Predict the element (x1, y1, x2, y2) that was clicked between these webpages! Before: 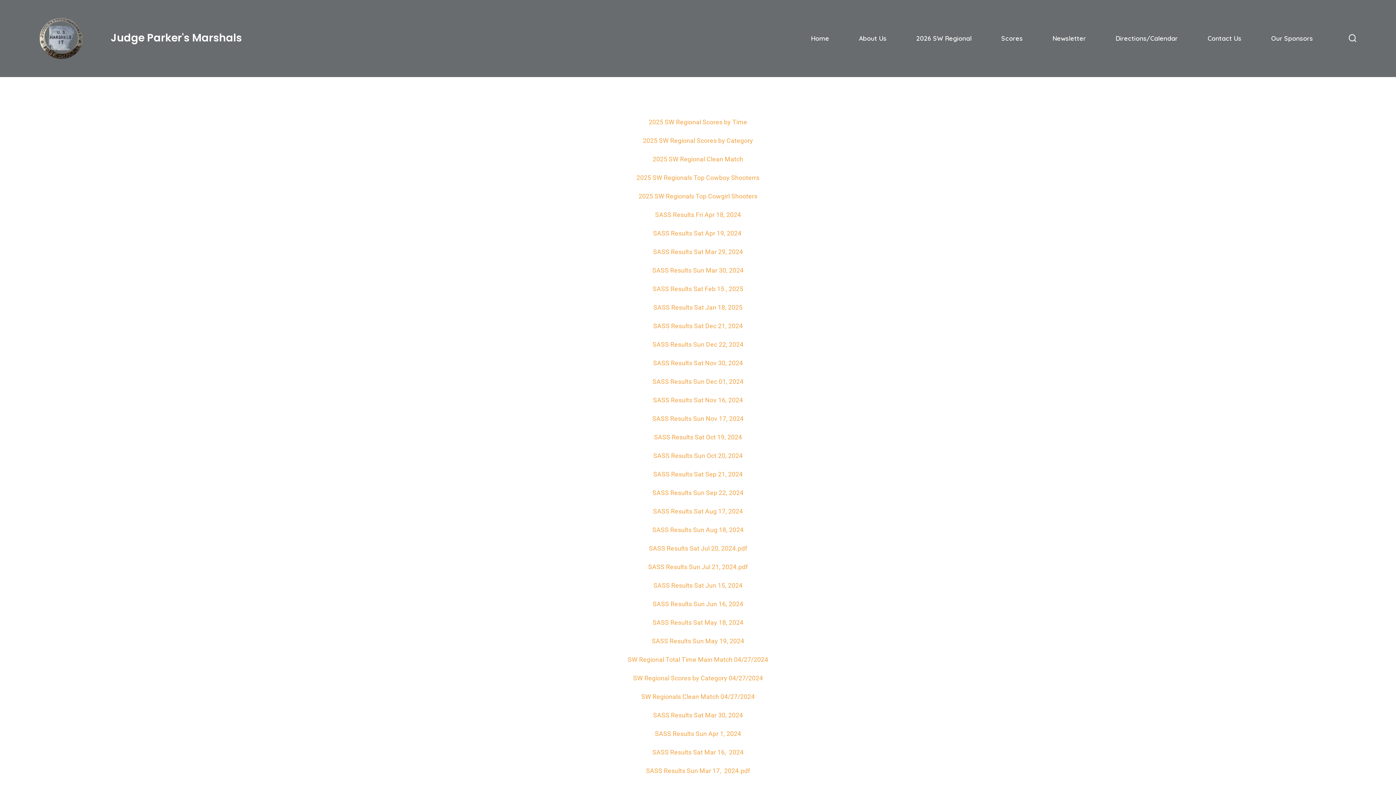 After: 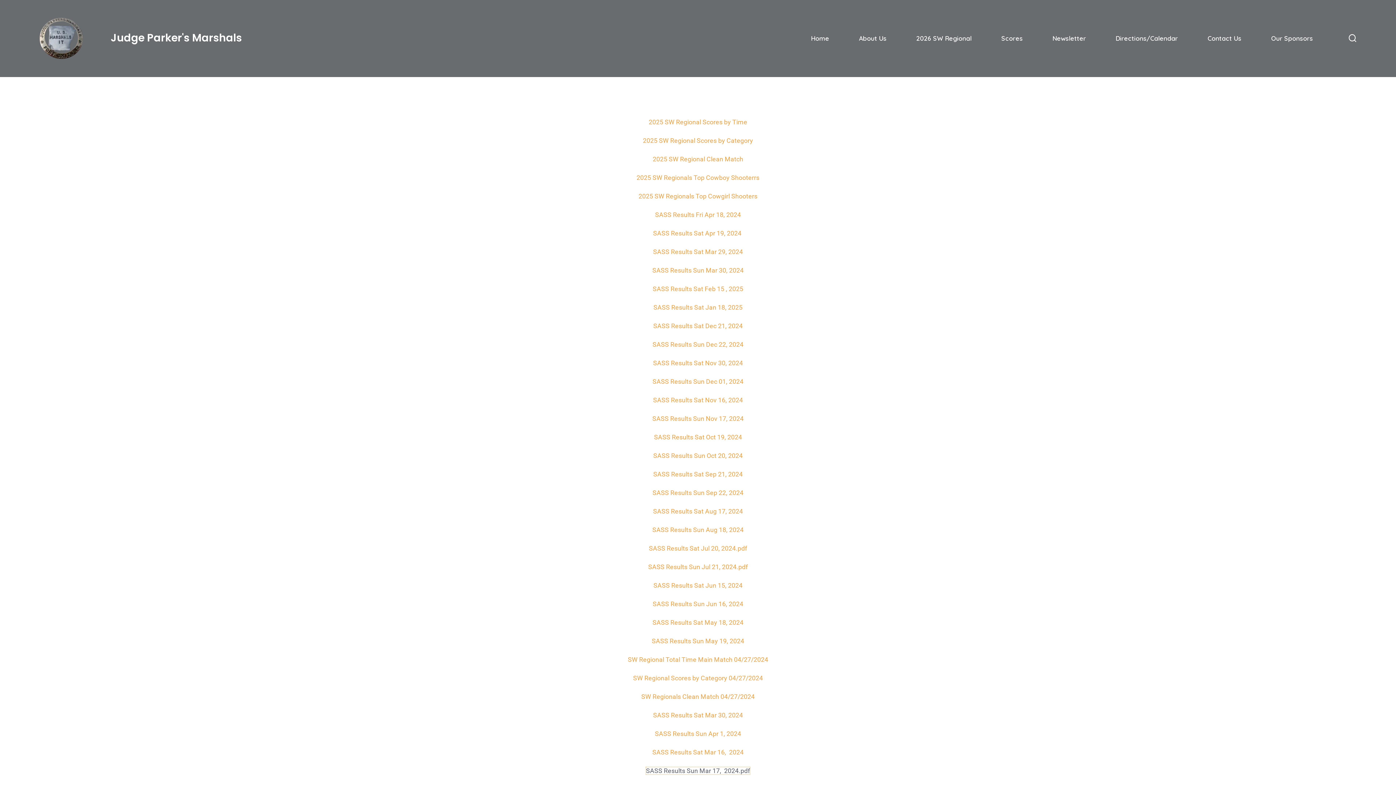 Action: label: SASS Results Sun Mar 17,  2024.pdf bbox: (646, 767, 750, 774)